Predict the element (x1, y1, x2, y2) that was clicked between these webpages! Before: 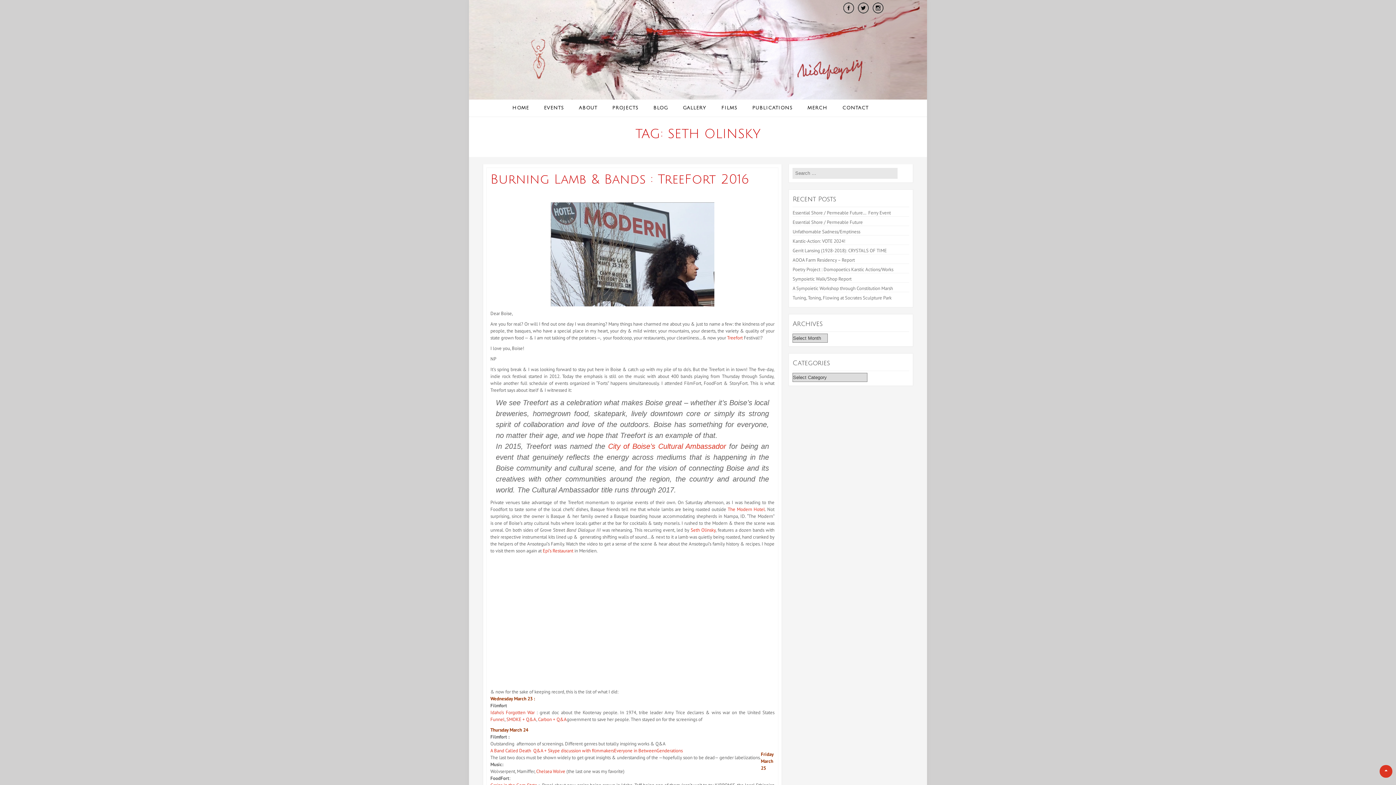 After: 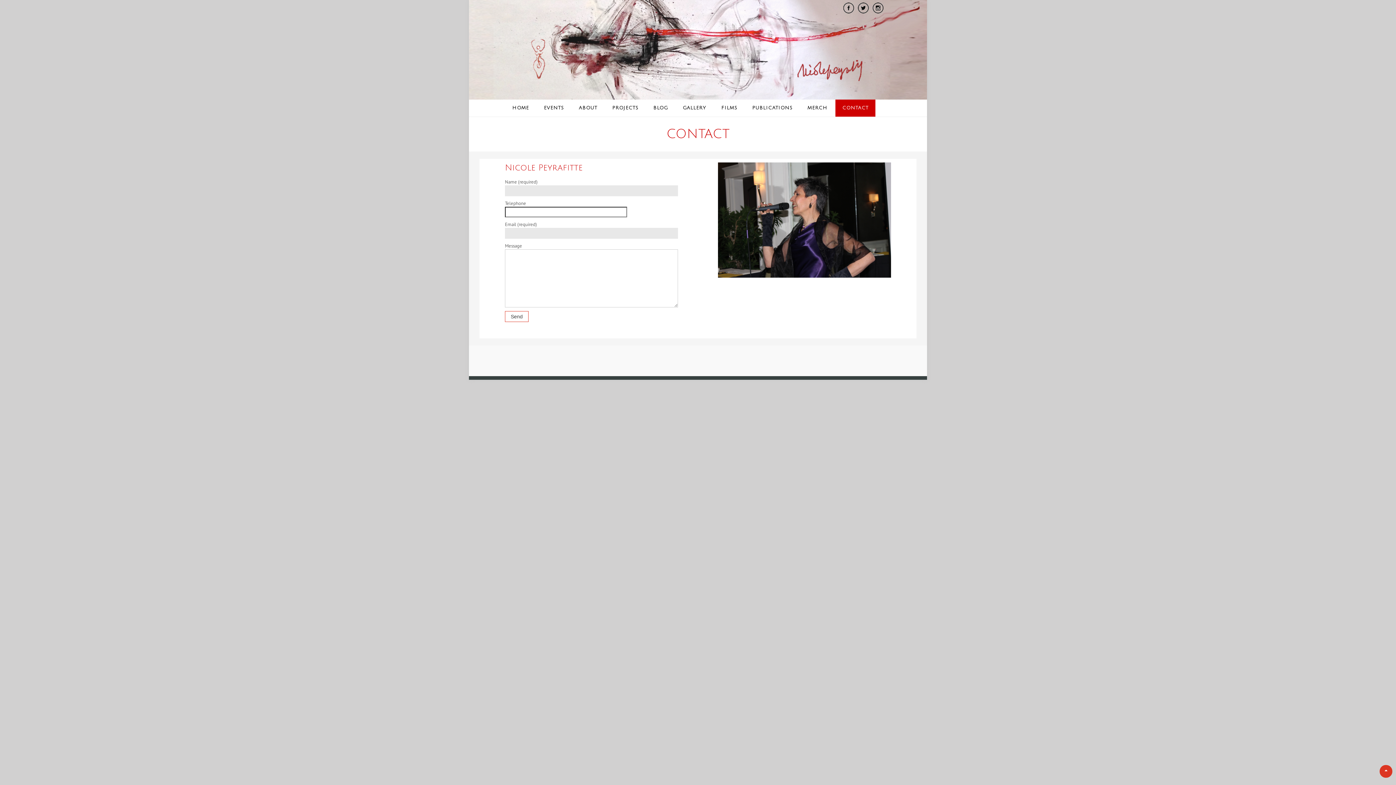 Action: bbox: (835, 99, 875, 116) label: CONTACT